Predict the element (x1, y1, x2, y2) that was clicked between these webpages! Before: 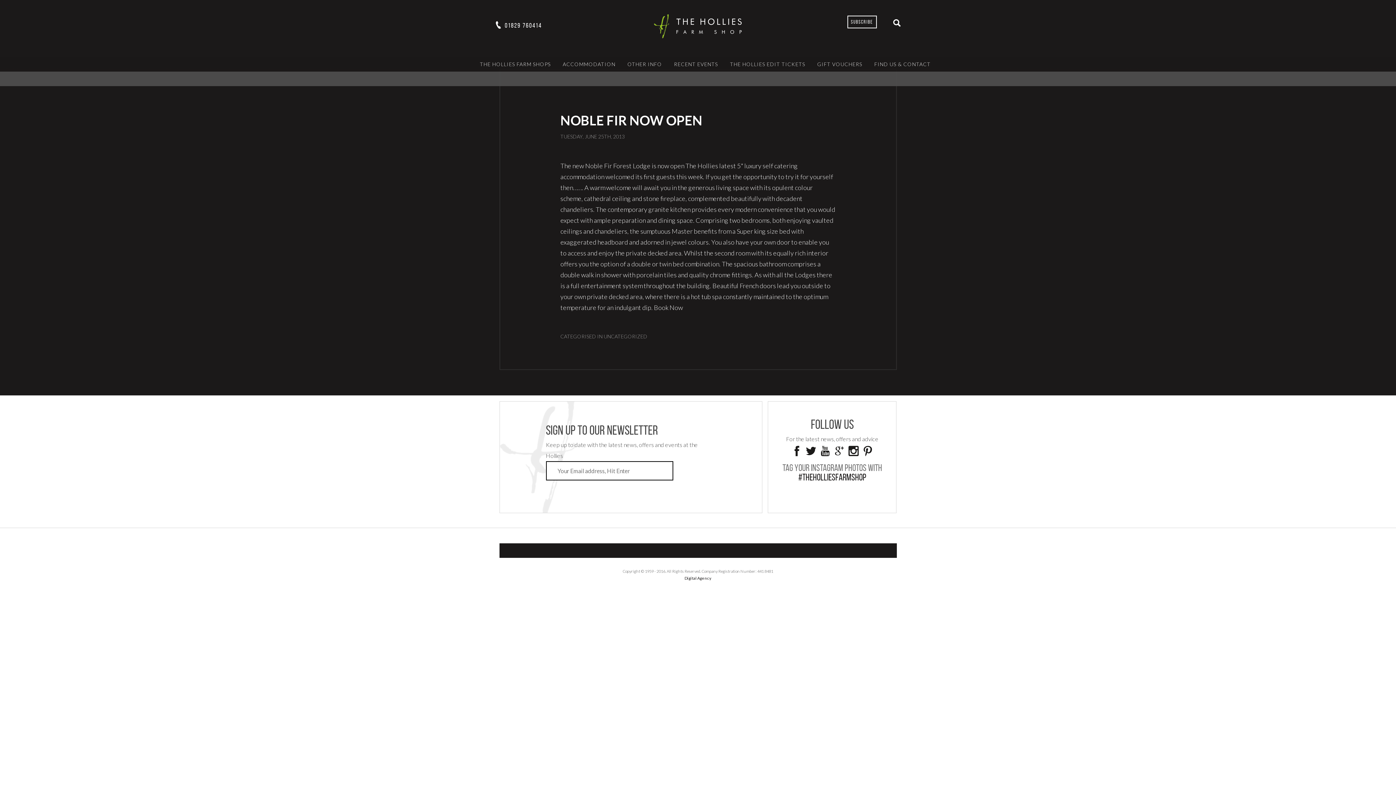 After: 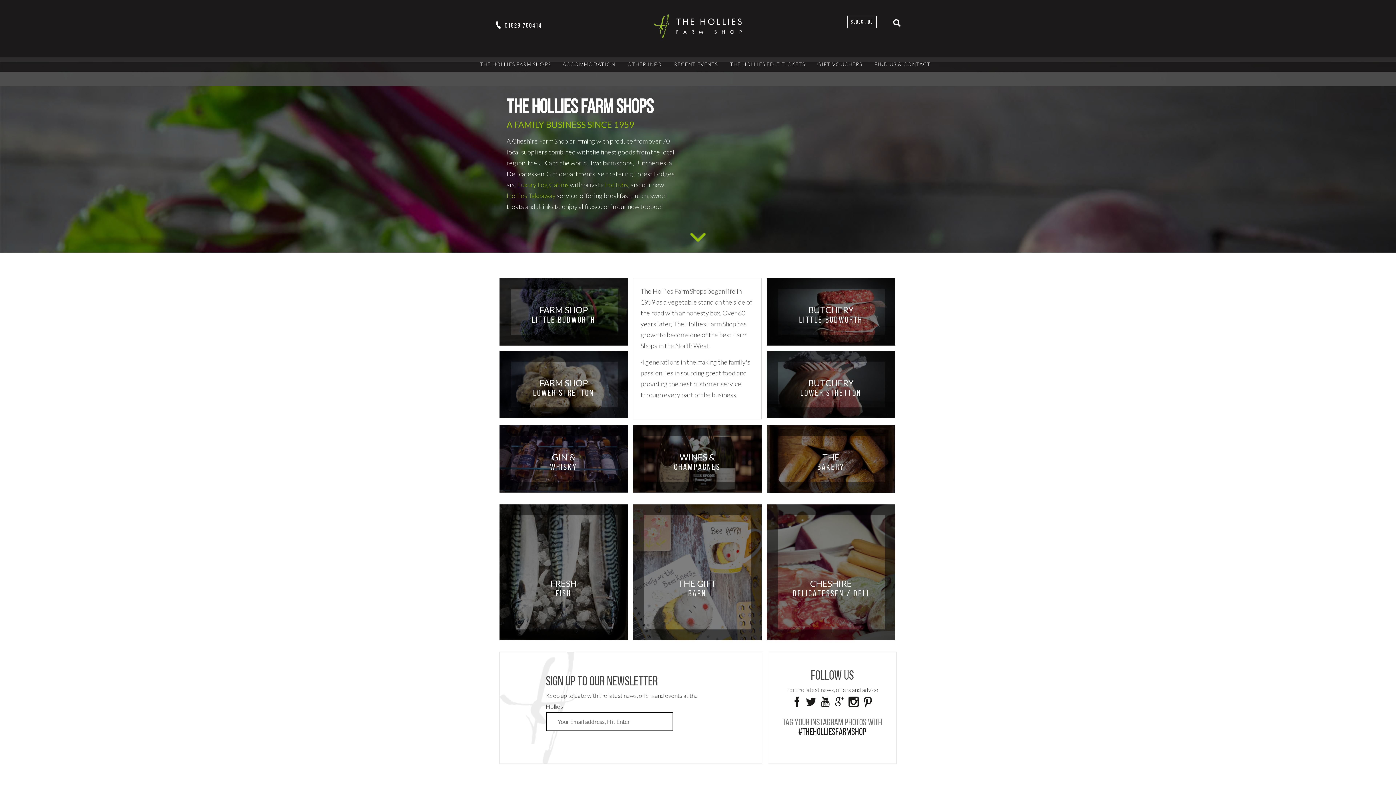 Action: label: FARMS SHOPS bbox: (506, 543, 542, 558)